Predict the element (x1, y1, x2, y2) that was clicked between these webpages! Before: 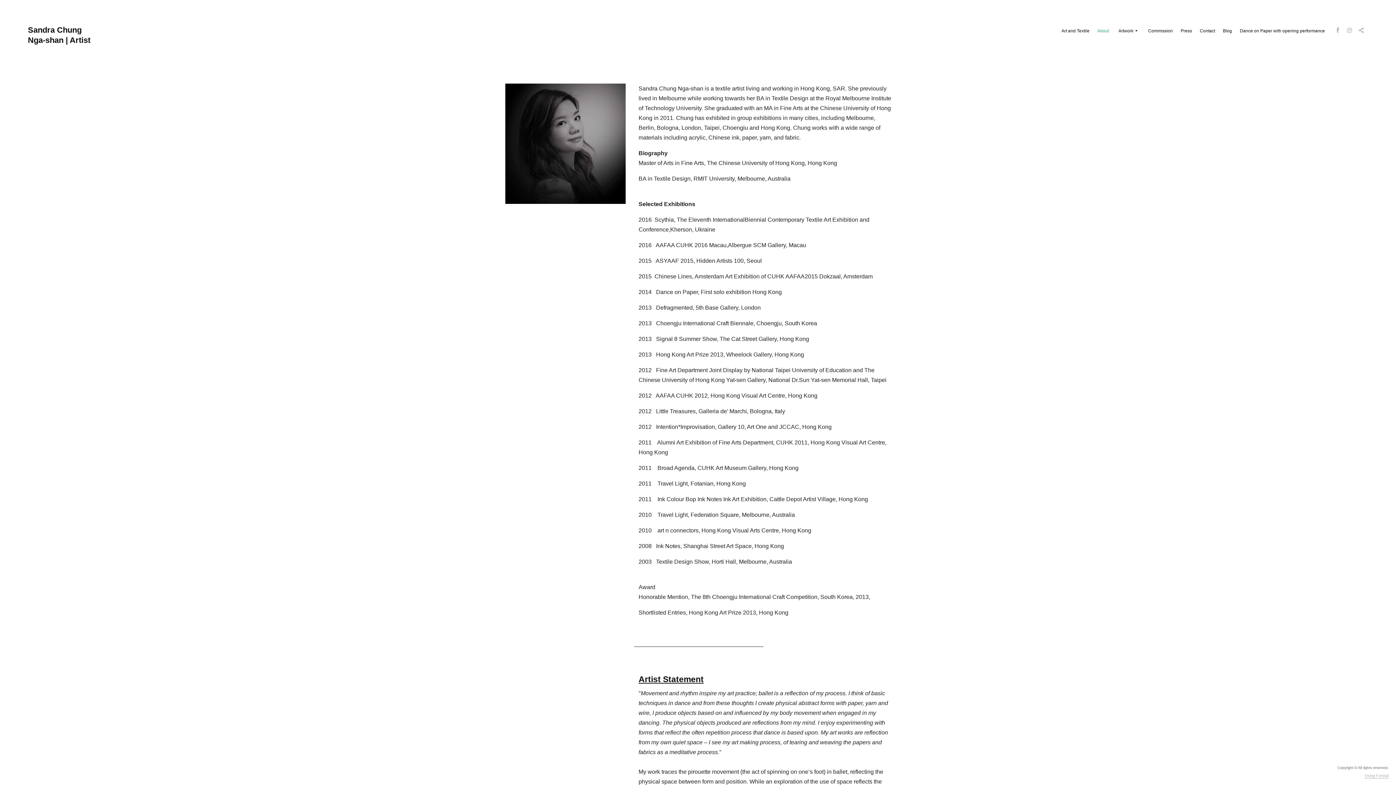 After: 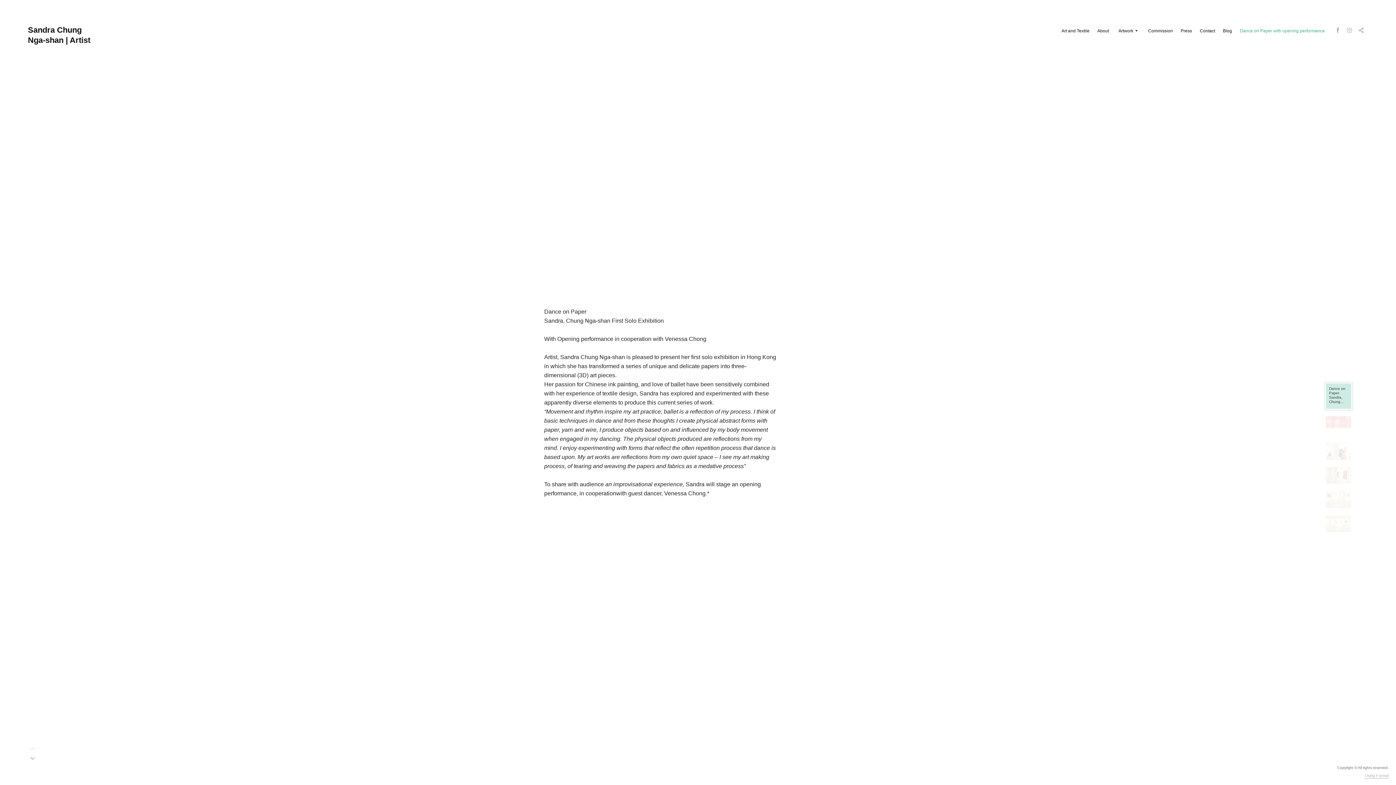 Action: bbox: (1239, 28, 1326, 33) label: Dance on Paper with opening performance